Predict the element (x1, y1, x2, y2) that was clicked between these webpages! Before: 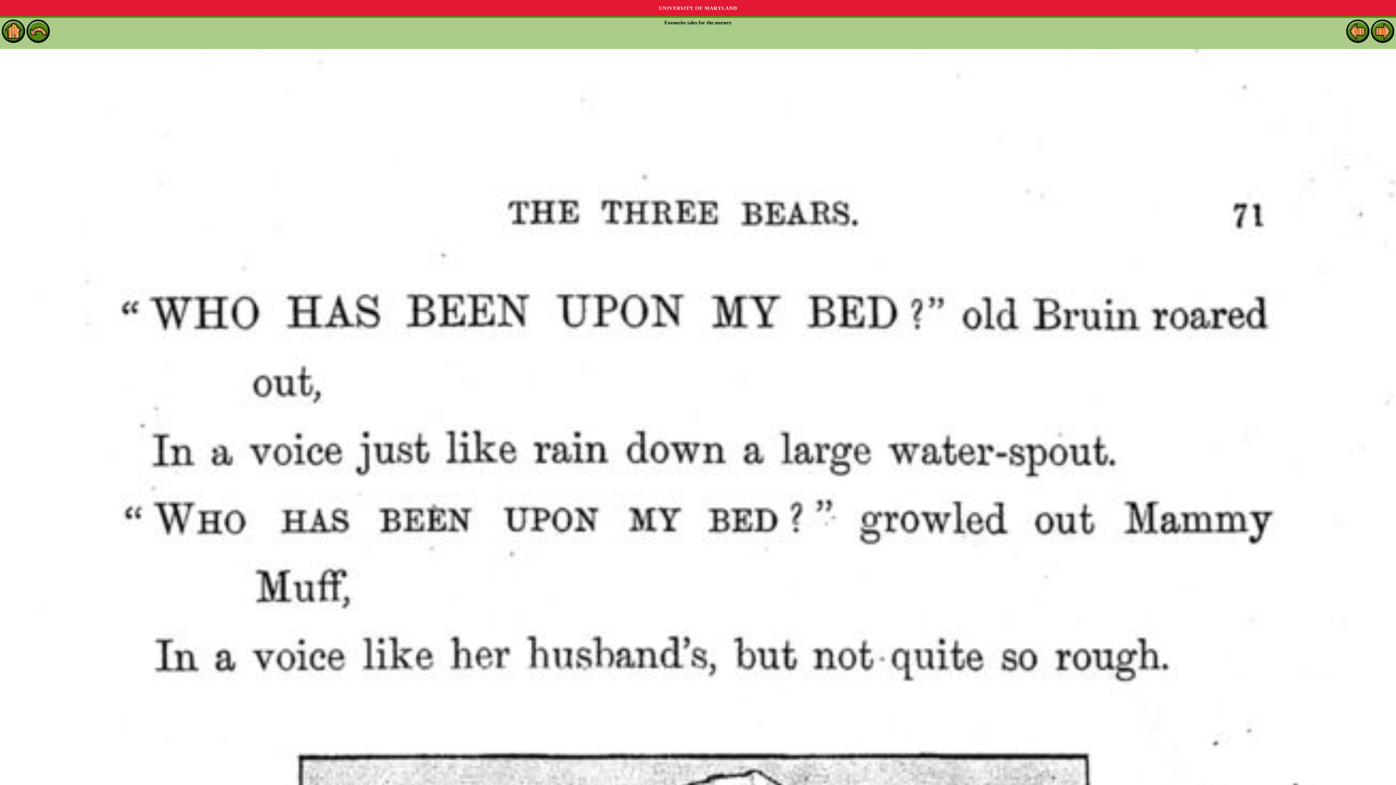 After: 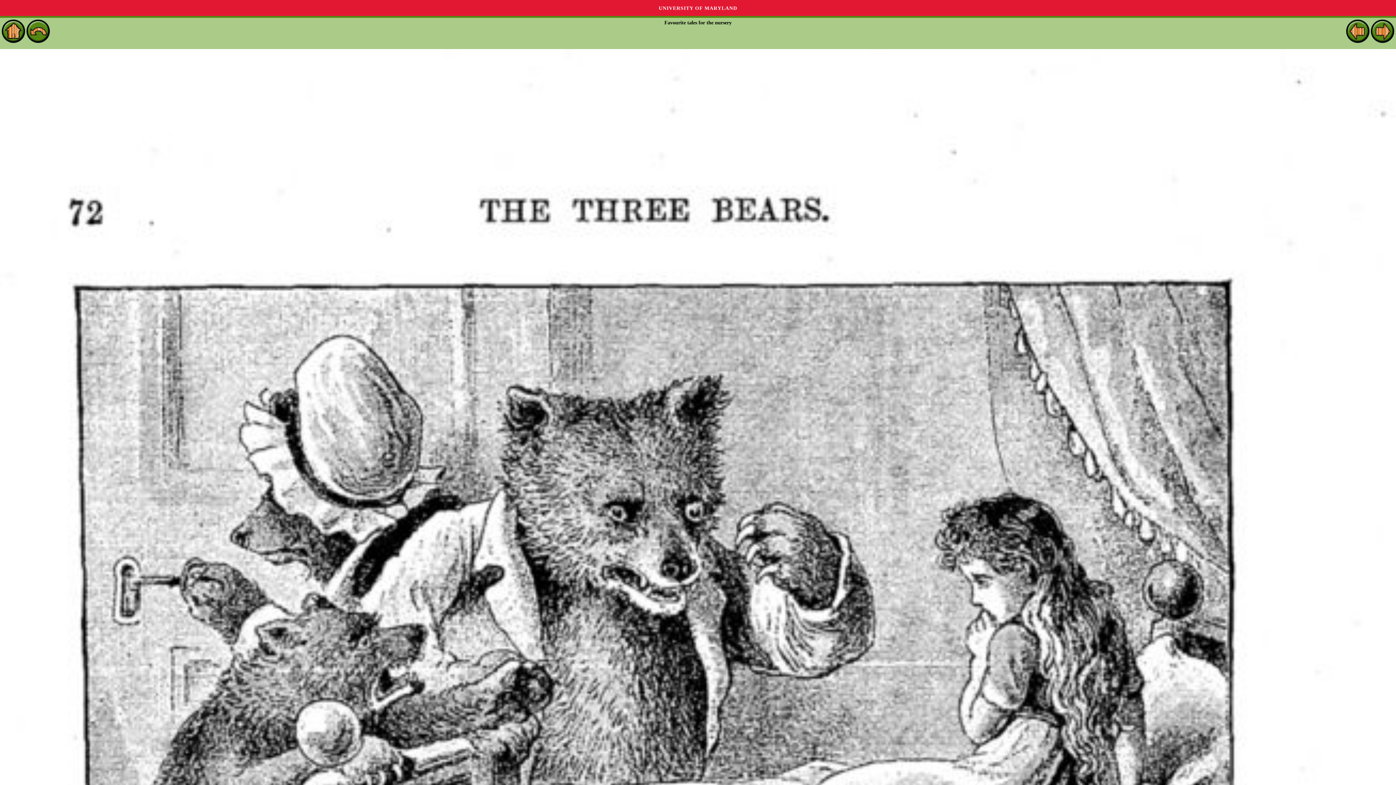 Action: bbox: (1371, 37, 1394, 42)